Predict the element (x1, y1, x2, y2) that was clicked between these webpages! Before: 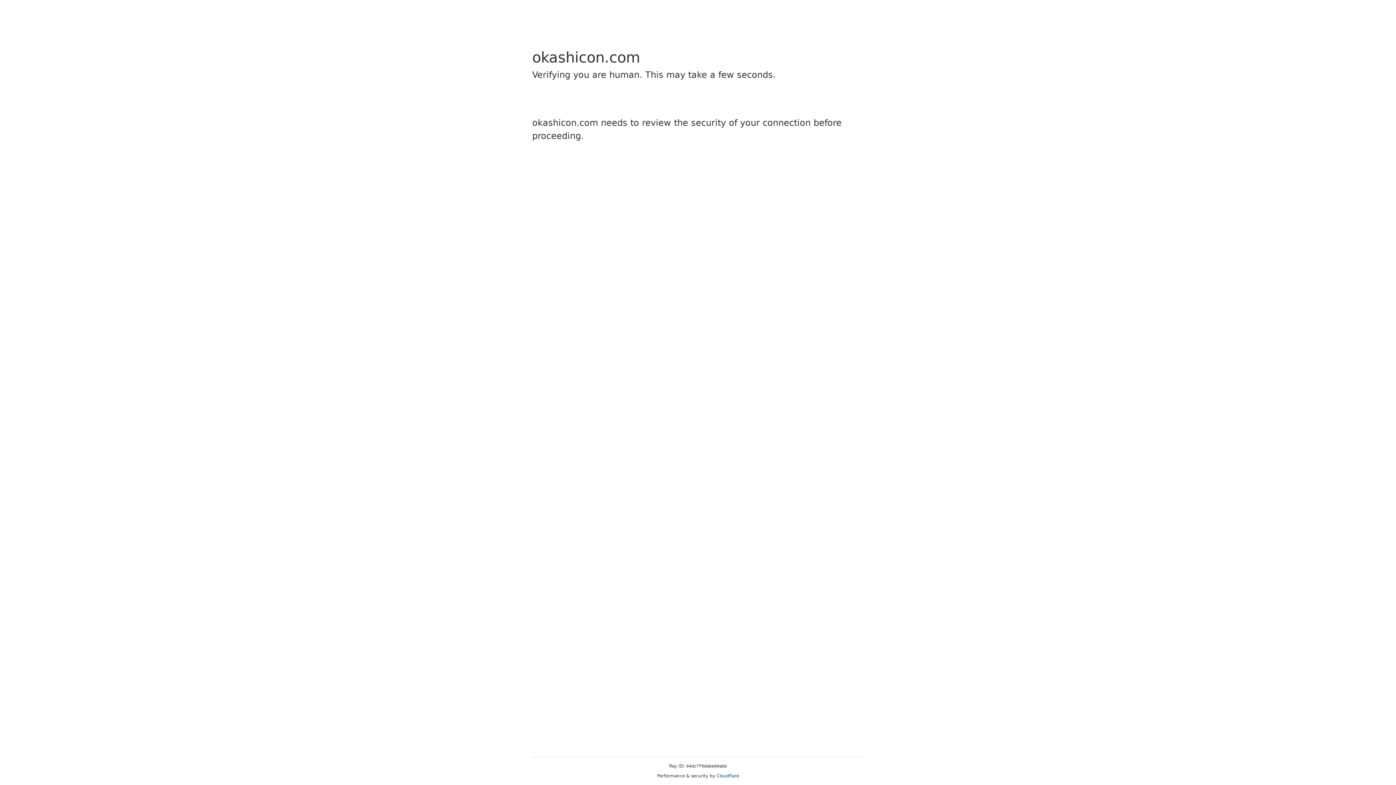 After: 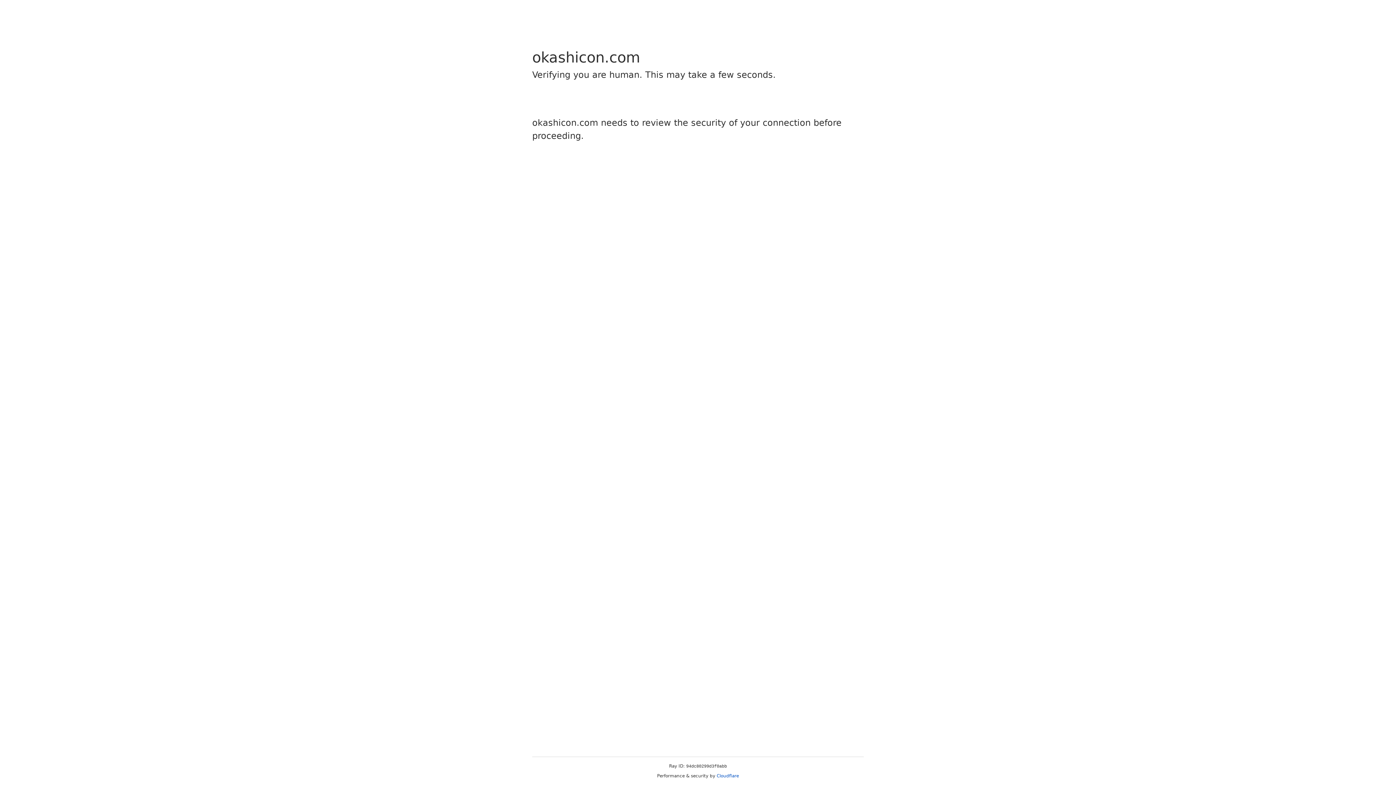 Action: label: Cloudflare bbox: (716, 773, 739, 778)